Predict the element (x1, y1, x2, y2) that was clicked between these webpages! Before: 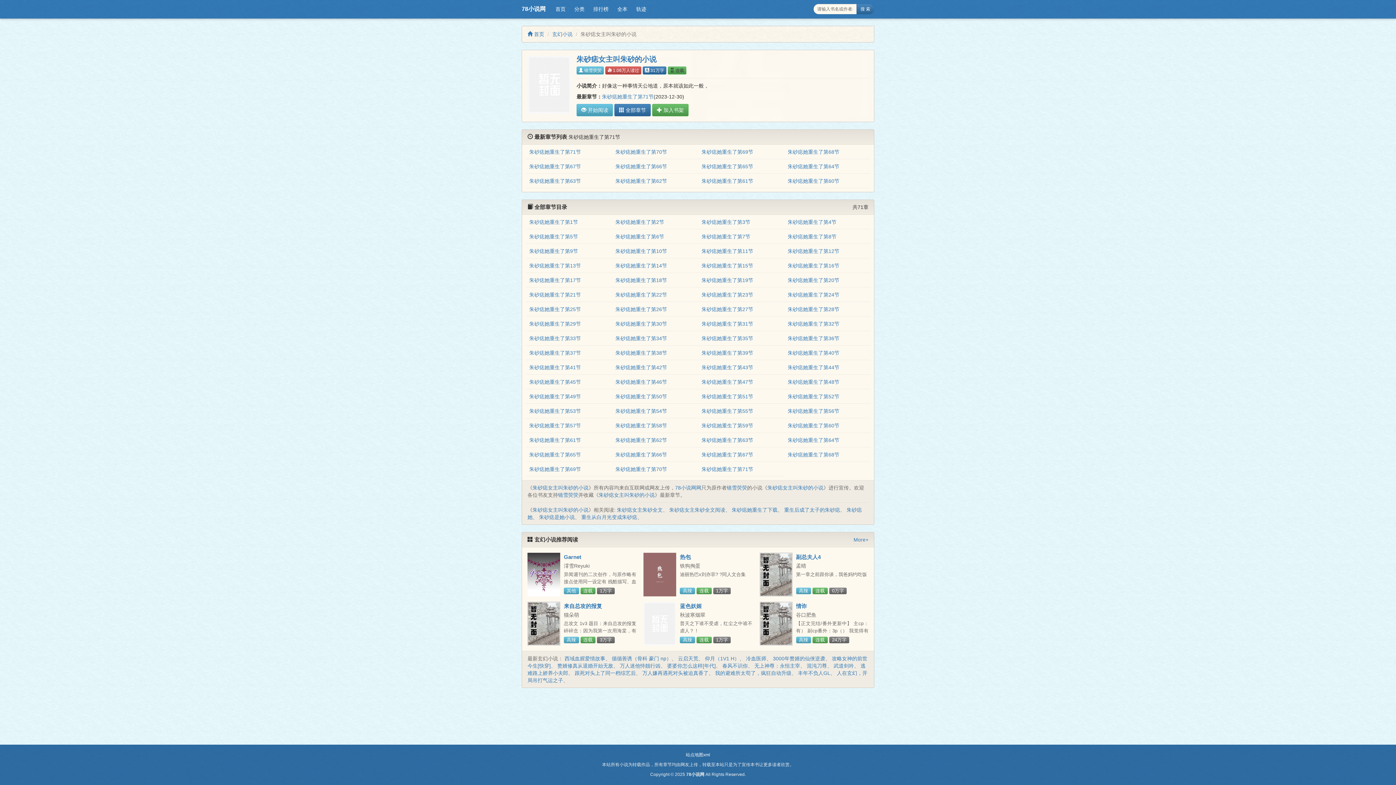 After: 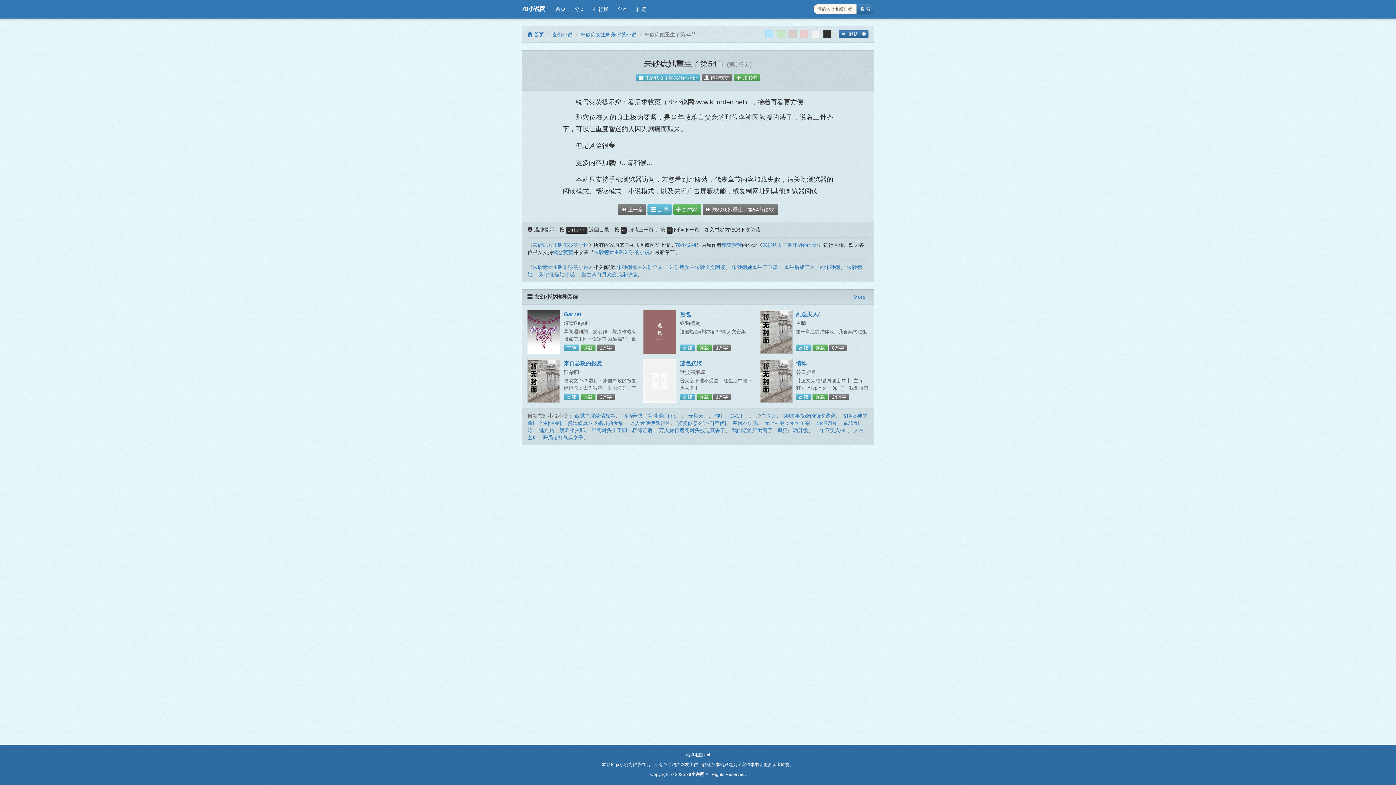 Action: label: 朱砂痣她重生了第54节 bbox: (615, 408, 667, 414)